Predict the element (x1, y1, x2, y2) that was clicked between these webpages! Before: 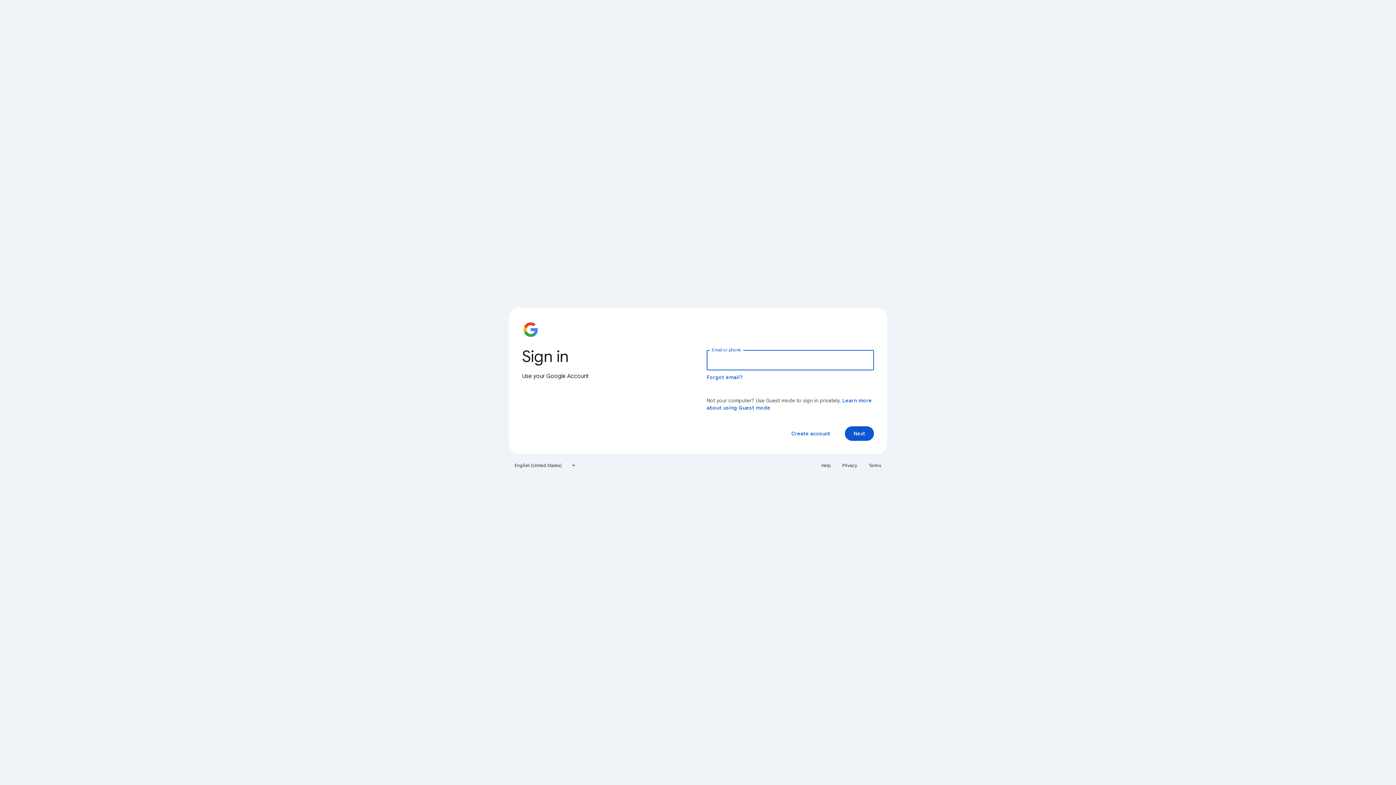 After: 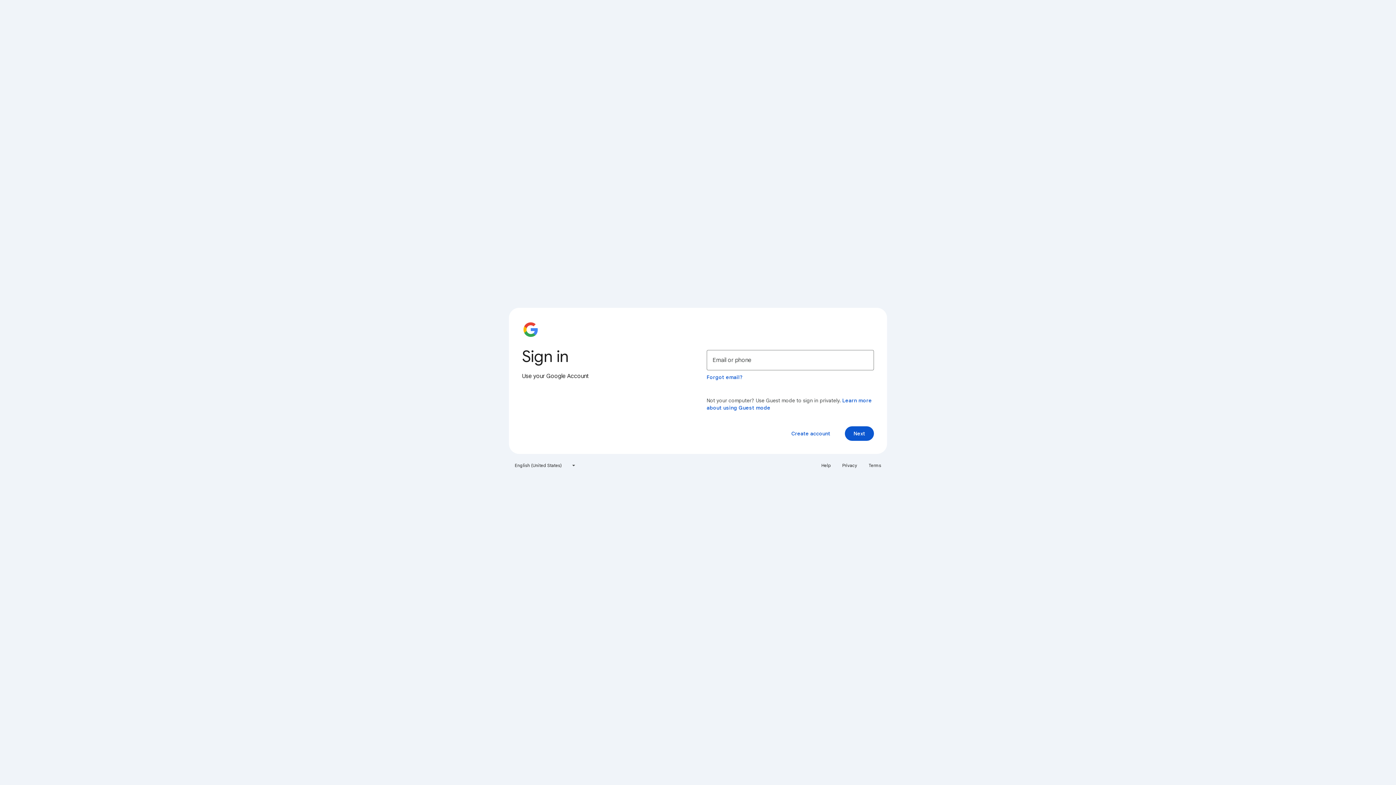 Action: bbox: (817, 460, 835, 471) label: Help